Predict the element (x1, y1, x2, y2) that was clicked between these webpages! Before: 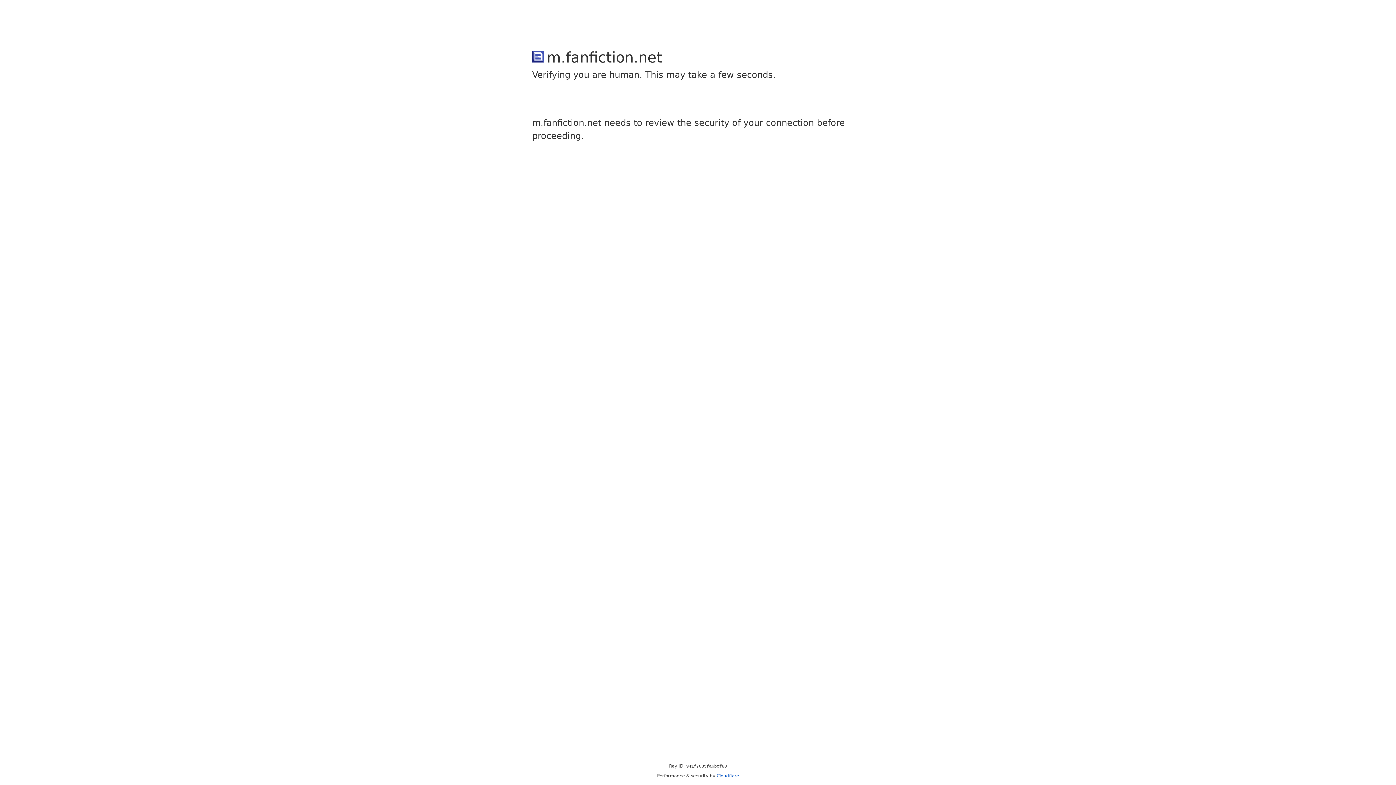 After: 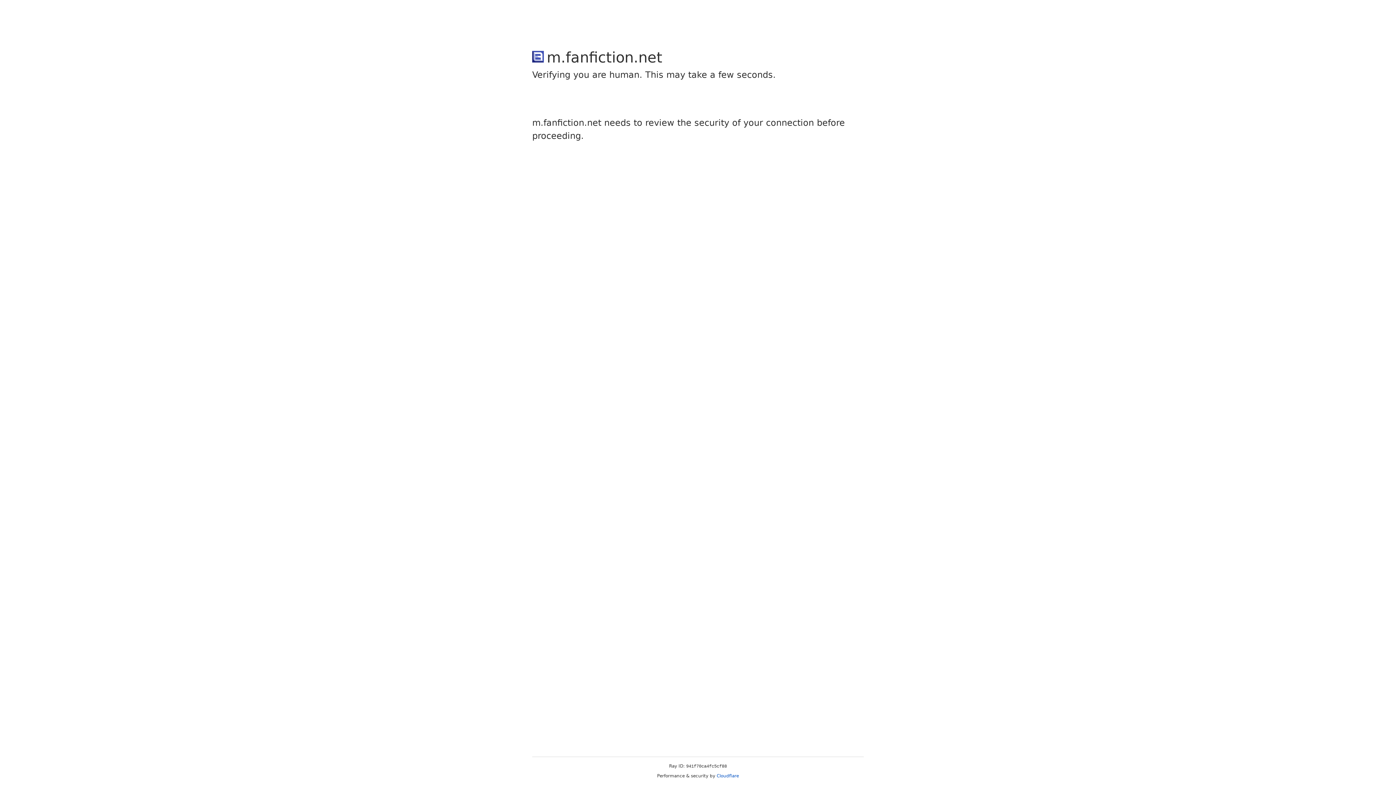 Action: bbox: (716, 773, 739, 778) label: Cloudflare